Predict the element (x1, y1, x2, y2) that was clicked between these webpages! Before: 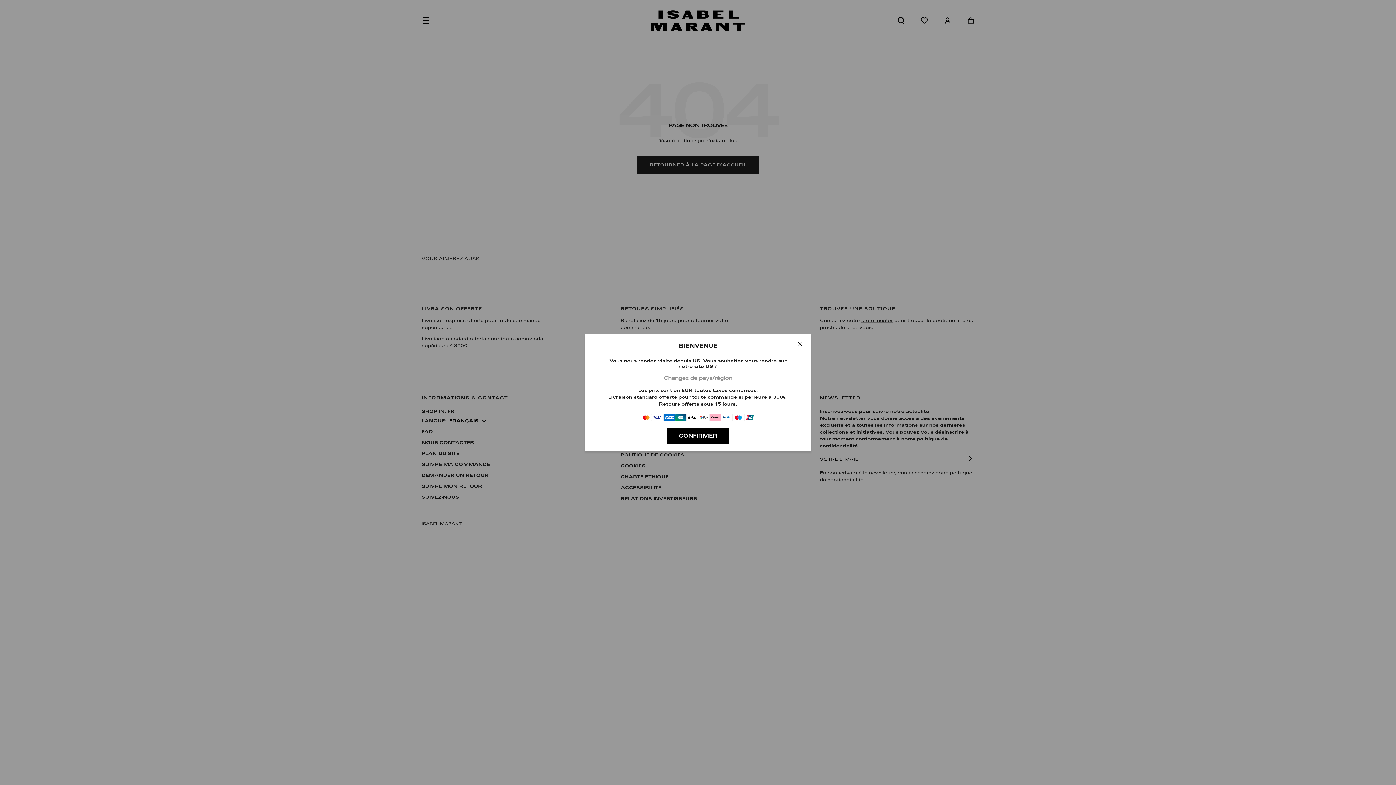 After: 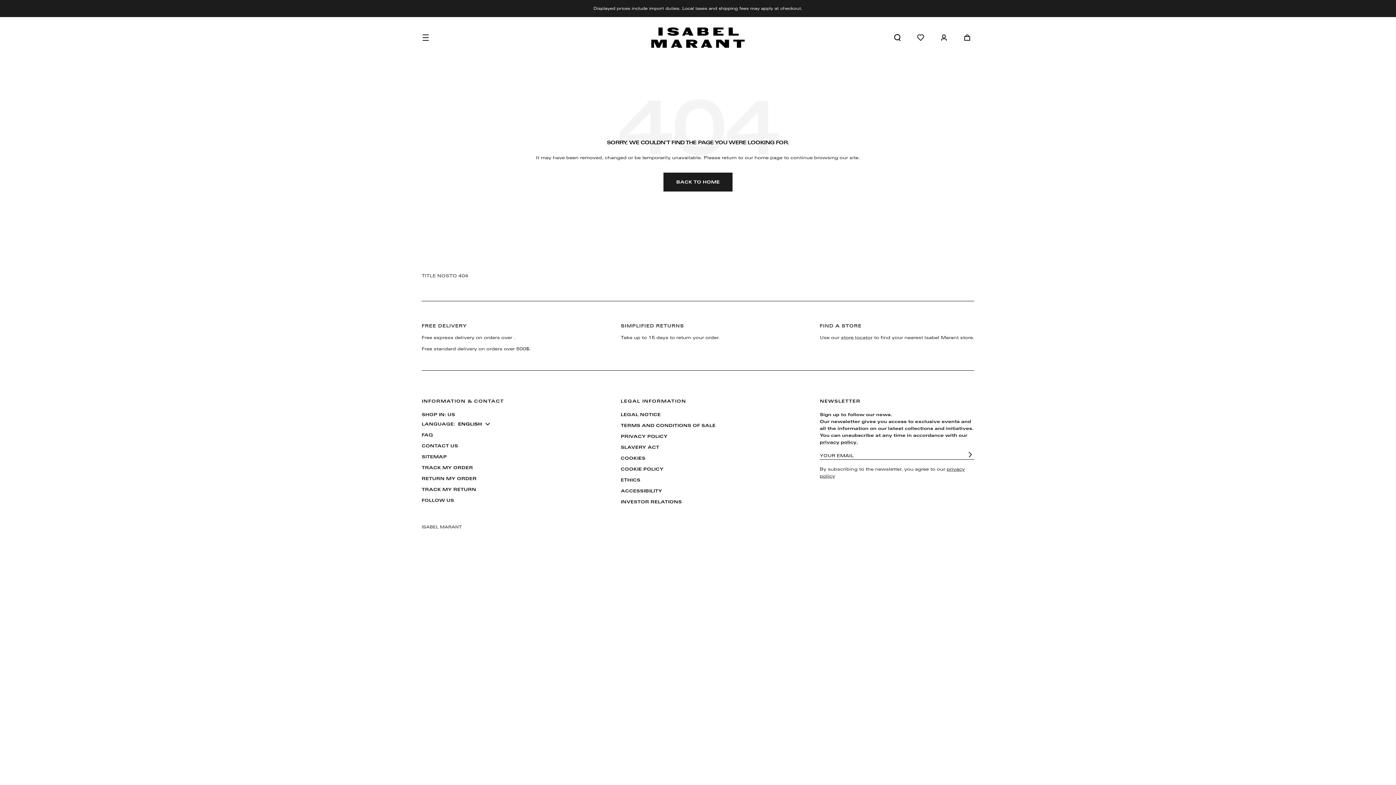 Action: label: CONFIRMER bbox: (667, 428, 729, 444)